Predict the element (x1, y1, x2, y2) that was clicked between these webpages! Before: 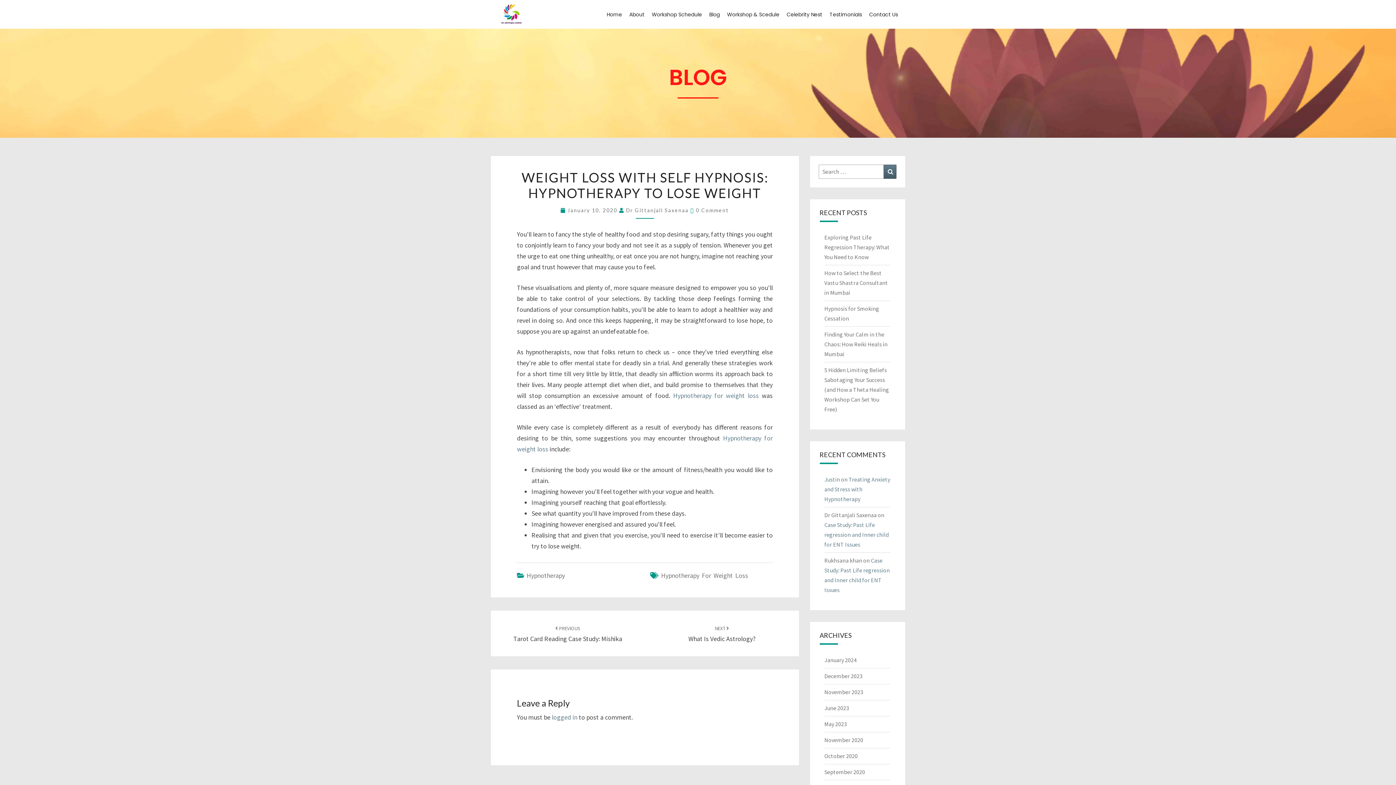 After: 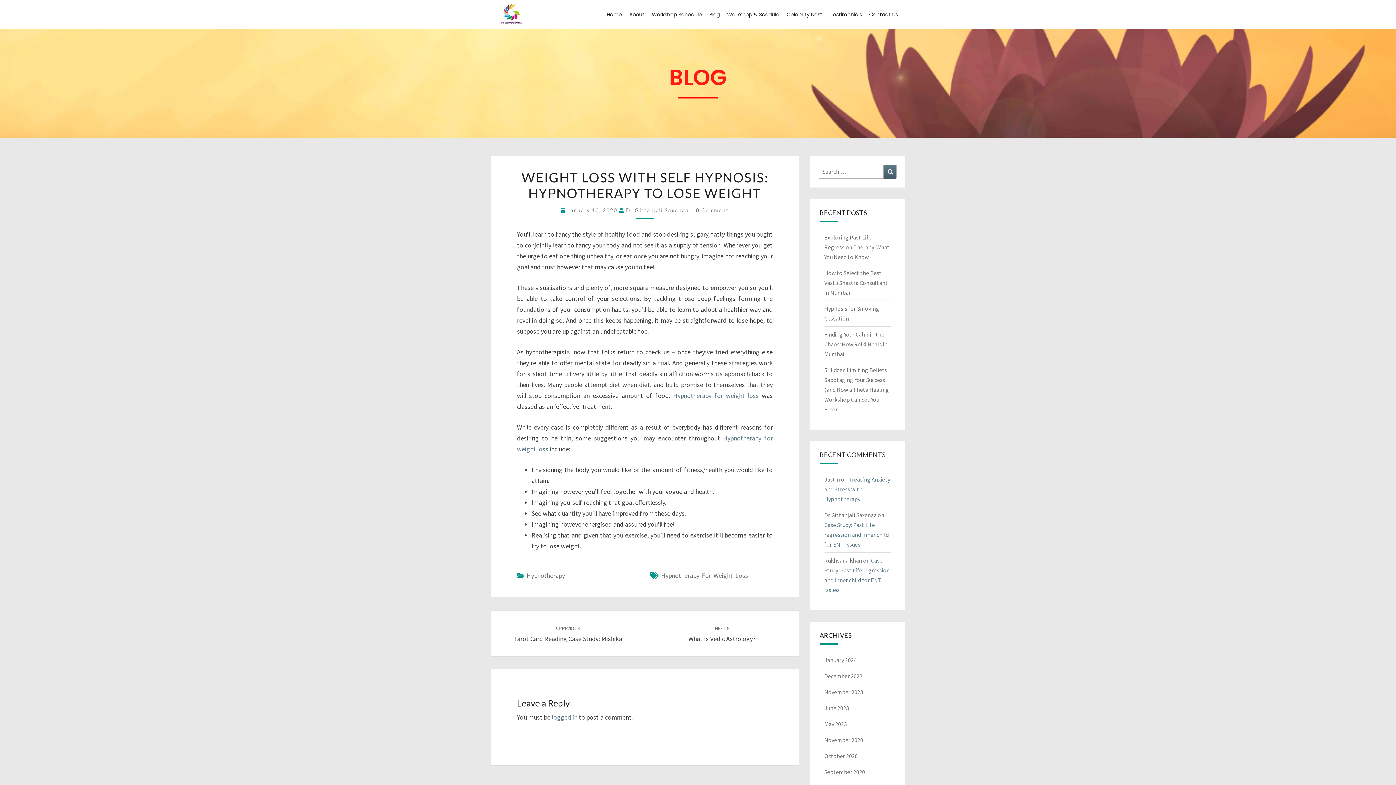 Action: bbox: (567, 207, 619, 213) label: January 10, 2020 